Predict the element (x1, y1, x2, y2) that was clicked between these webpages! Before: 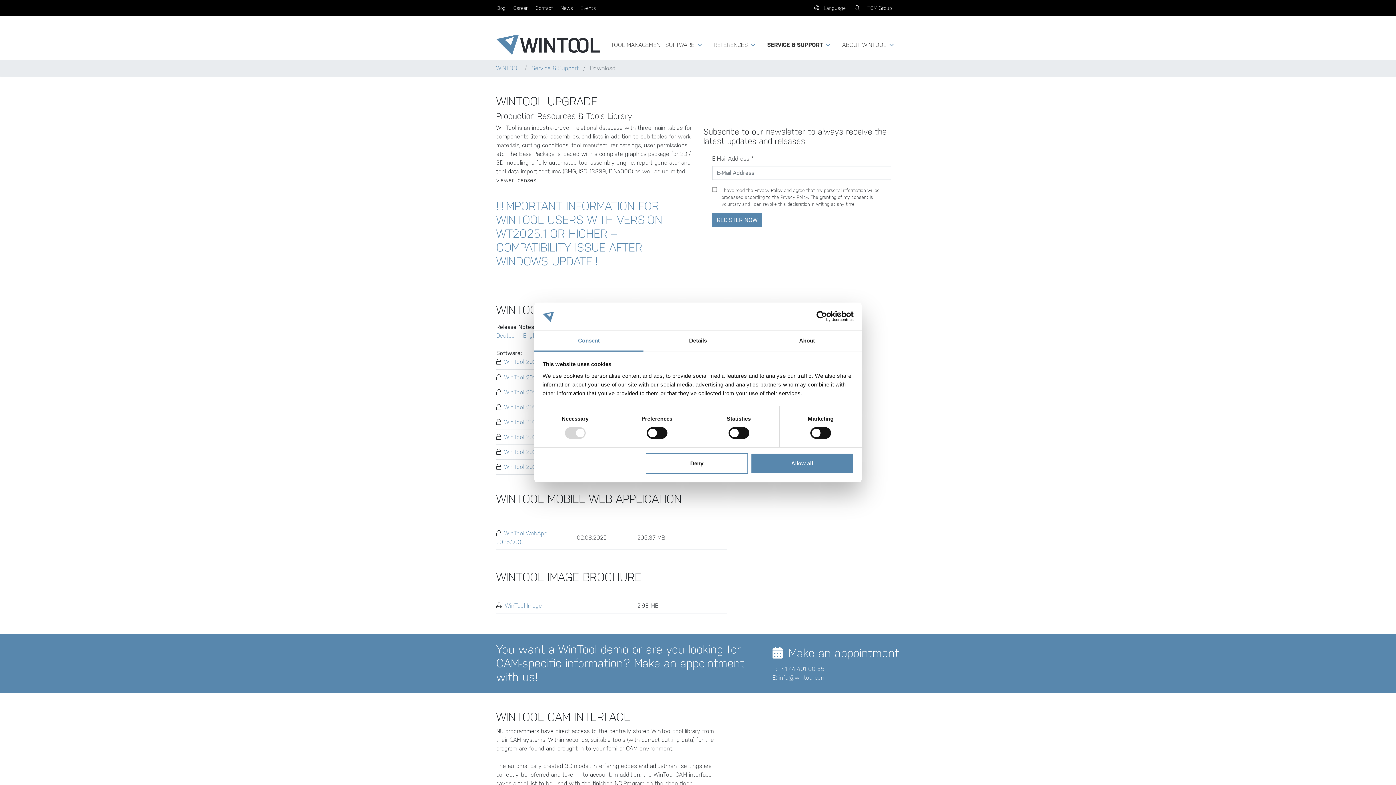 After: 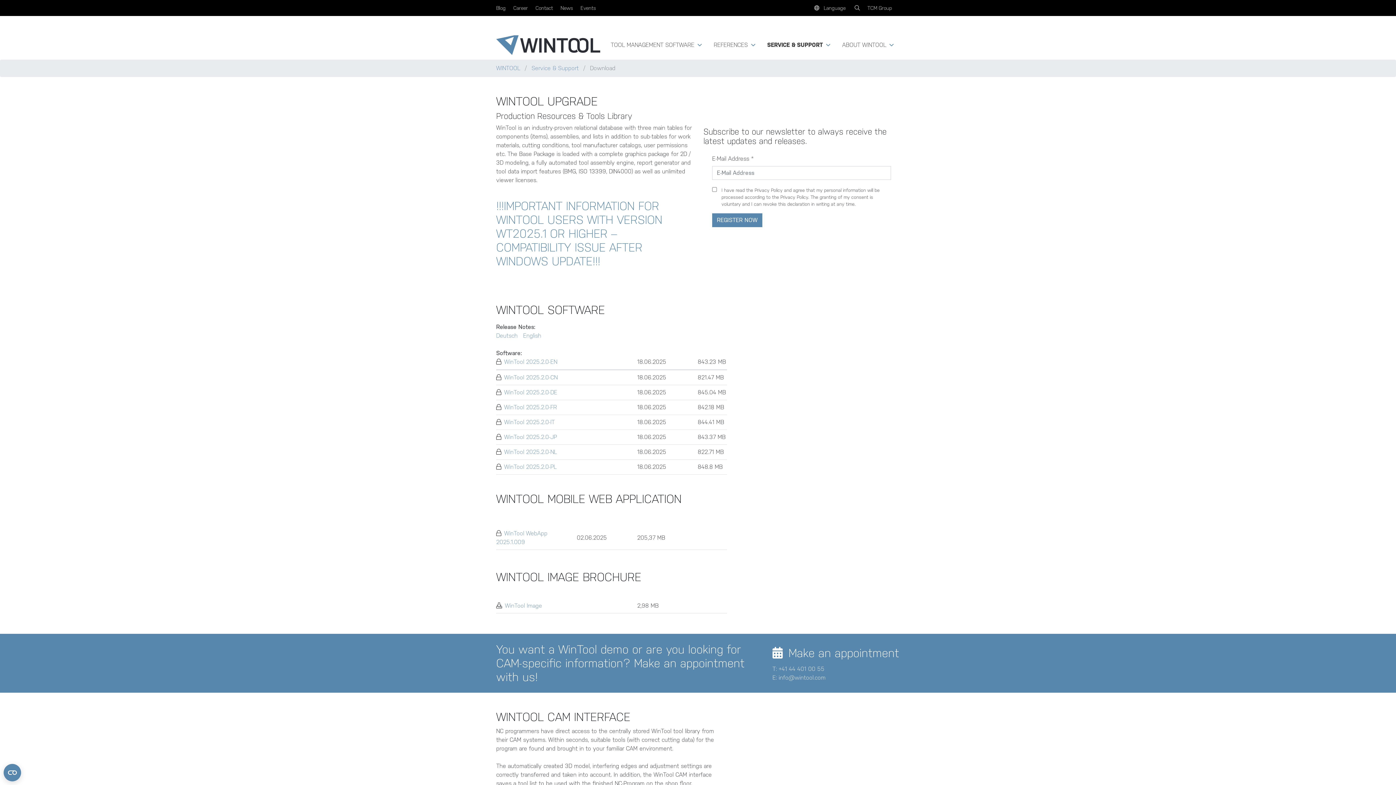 Action: bbox: (751, 453, 853, 474) label: Allow all